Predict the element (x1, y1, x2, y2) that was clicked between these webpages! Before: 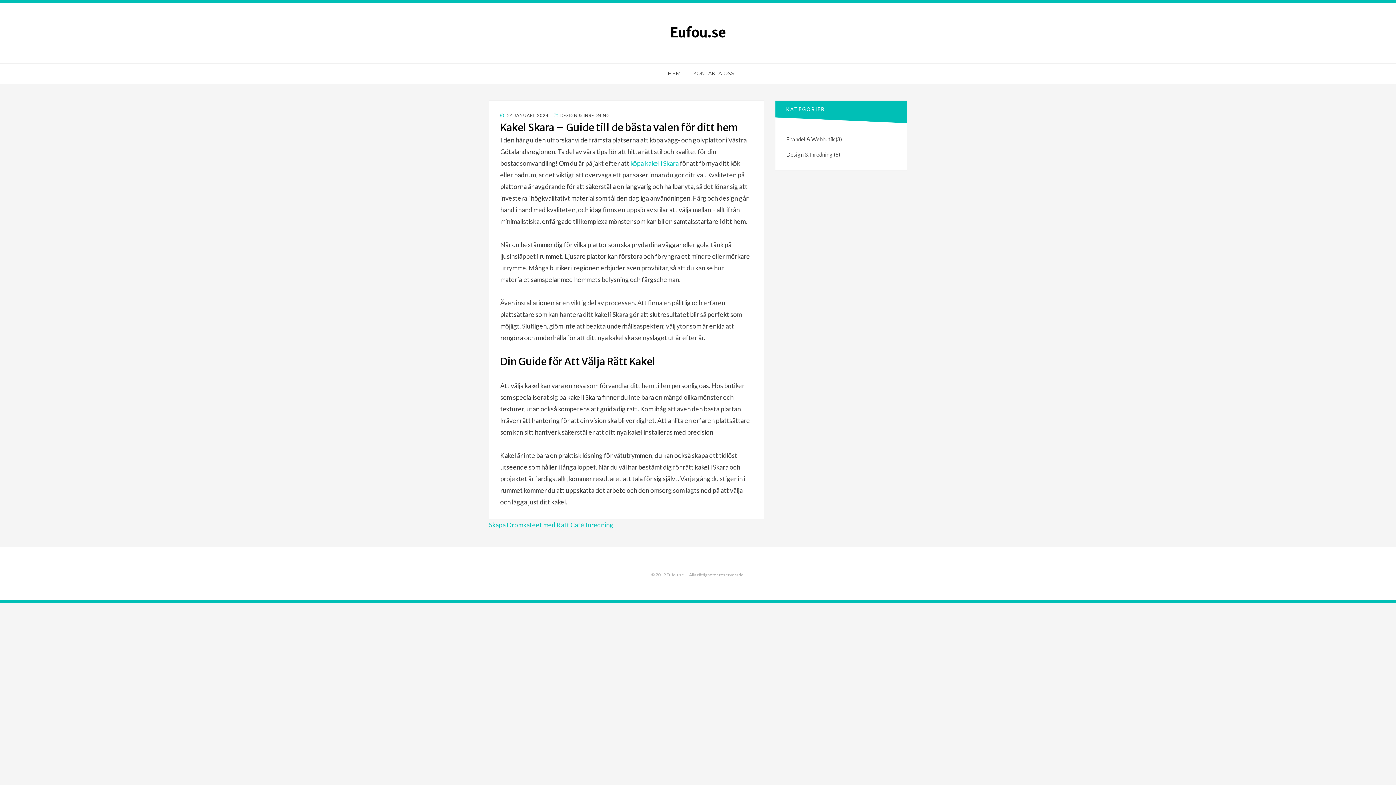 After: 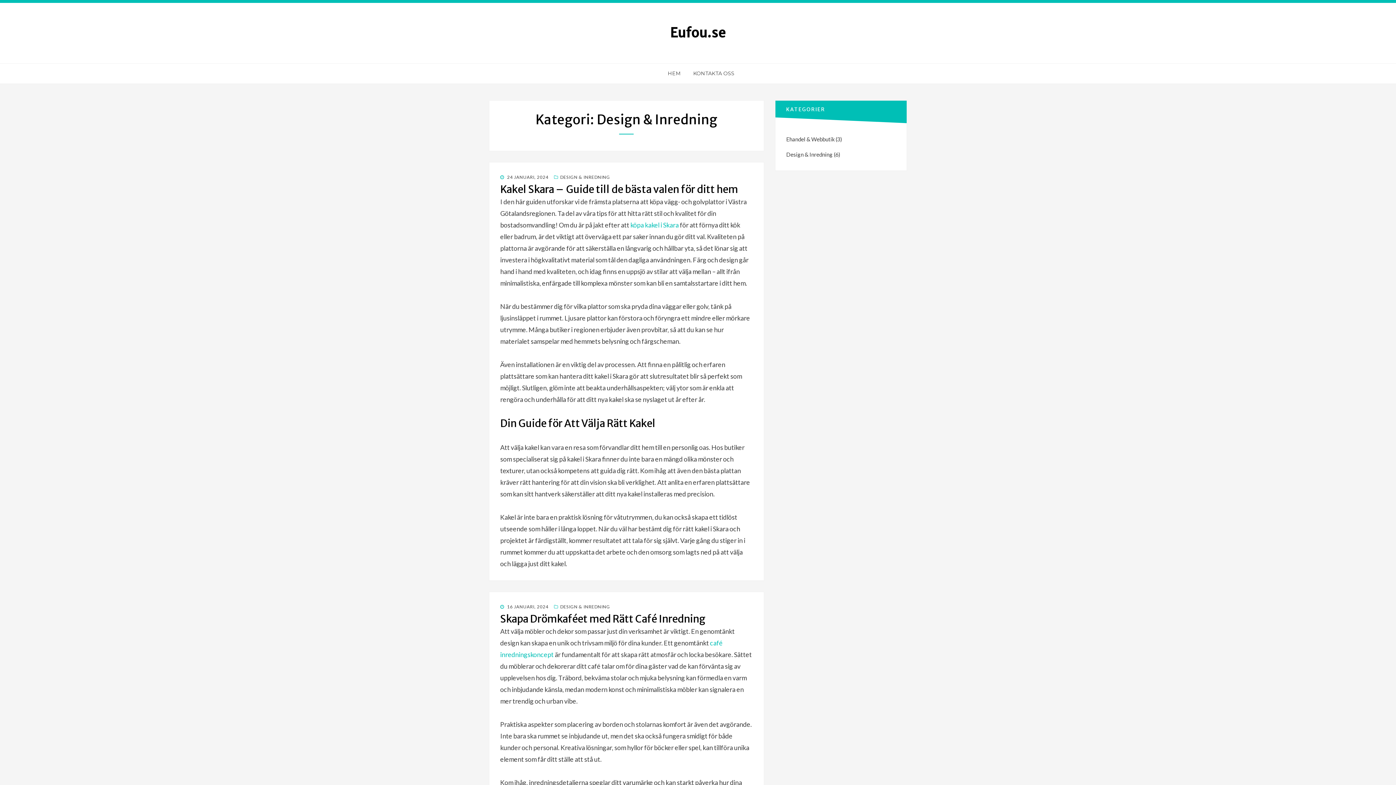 Action: label: Design & Inredning bbox: (786, 151, 832, 157)